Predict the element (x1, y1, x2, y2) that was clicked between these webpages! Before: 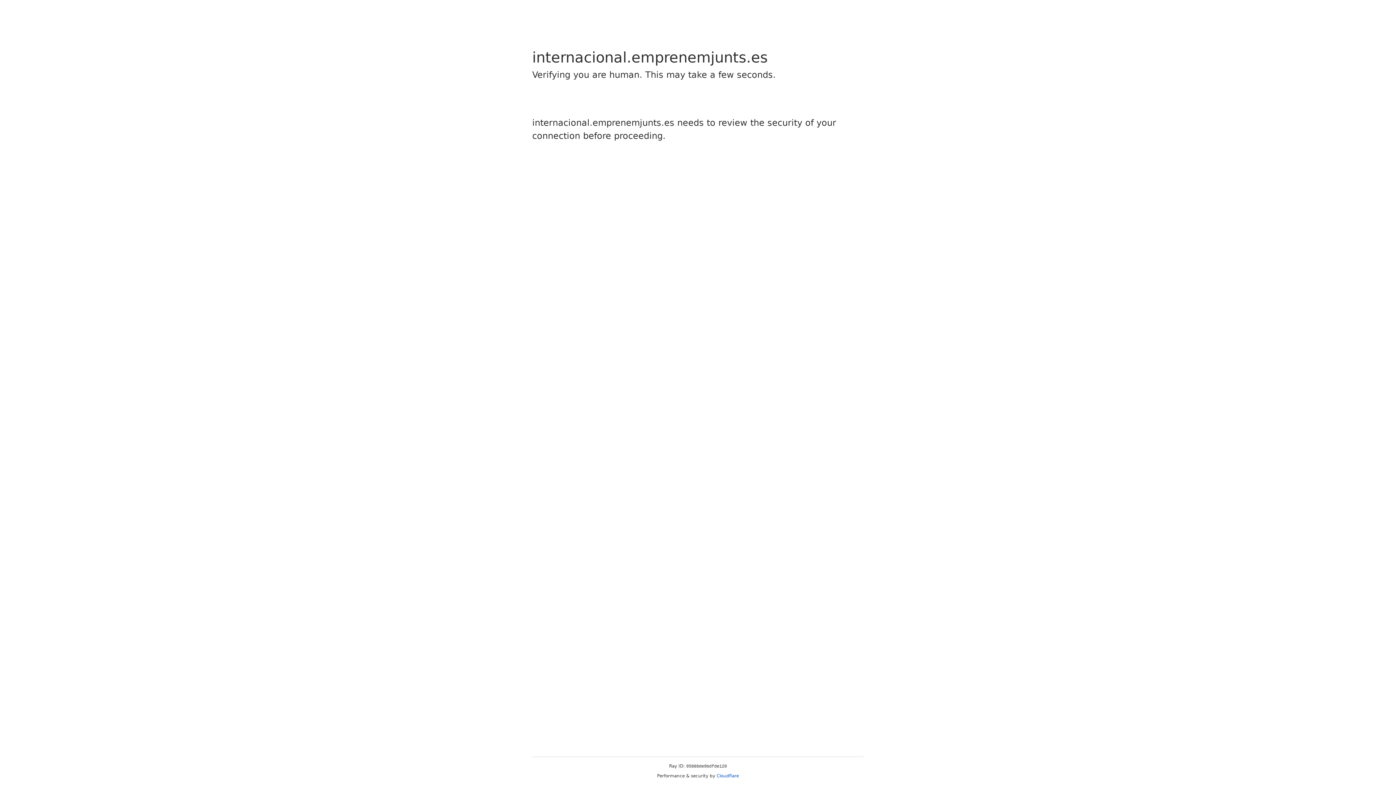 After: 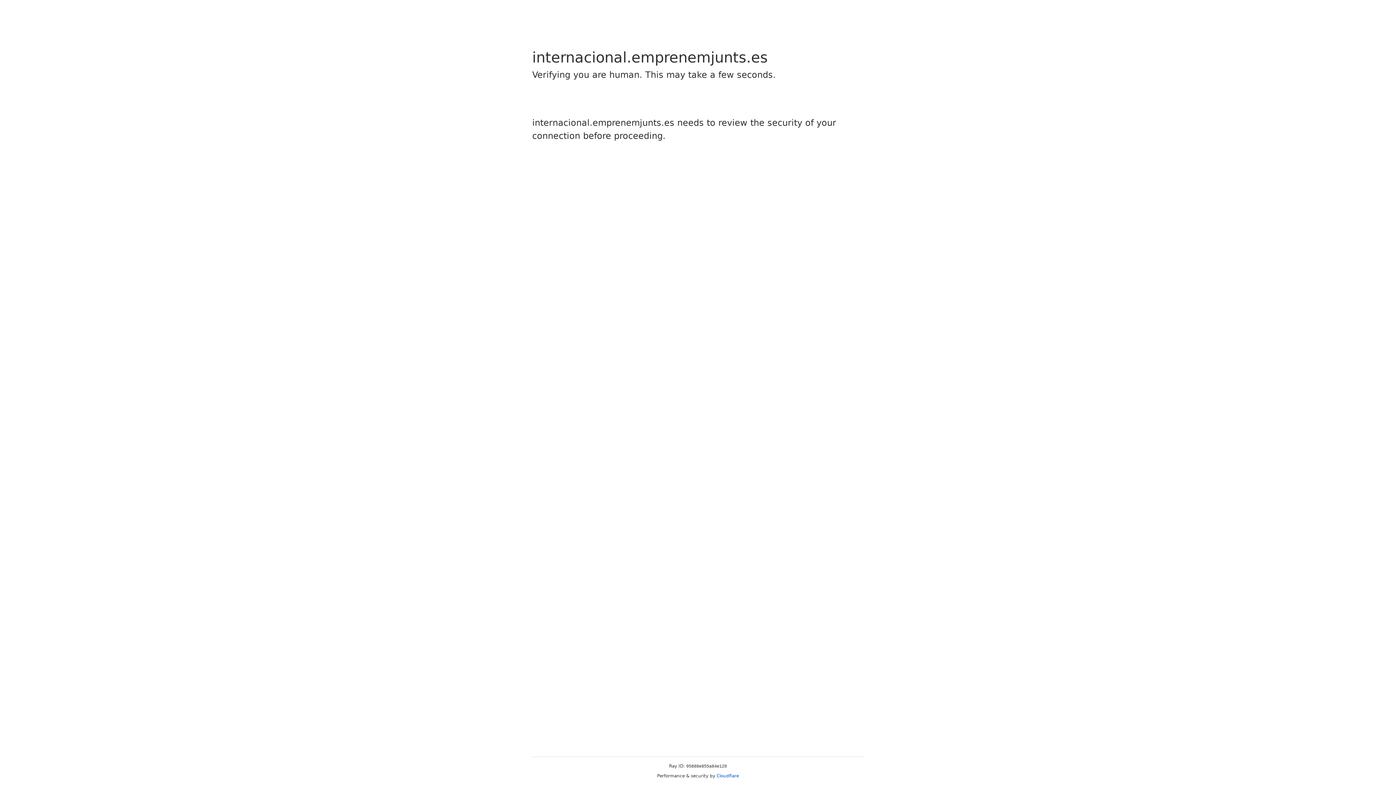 Action: bbox: (716, 773, 739, 778) label: Cloudflare